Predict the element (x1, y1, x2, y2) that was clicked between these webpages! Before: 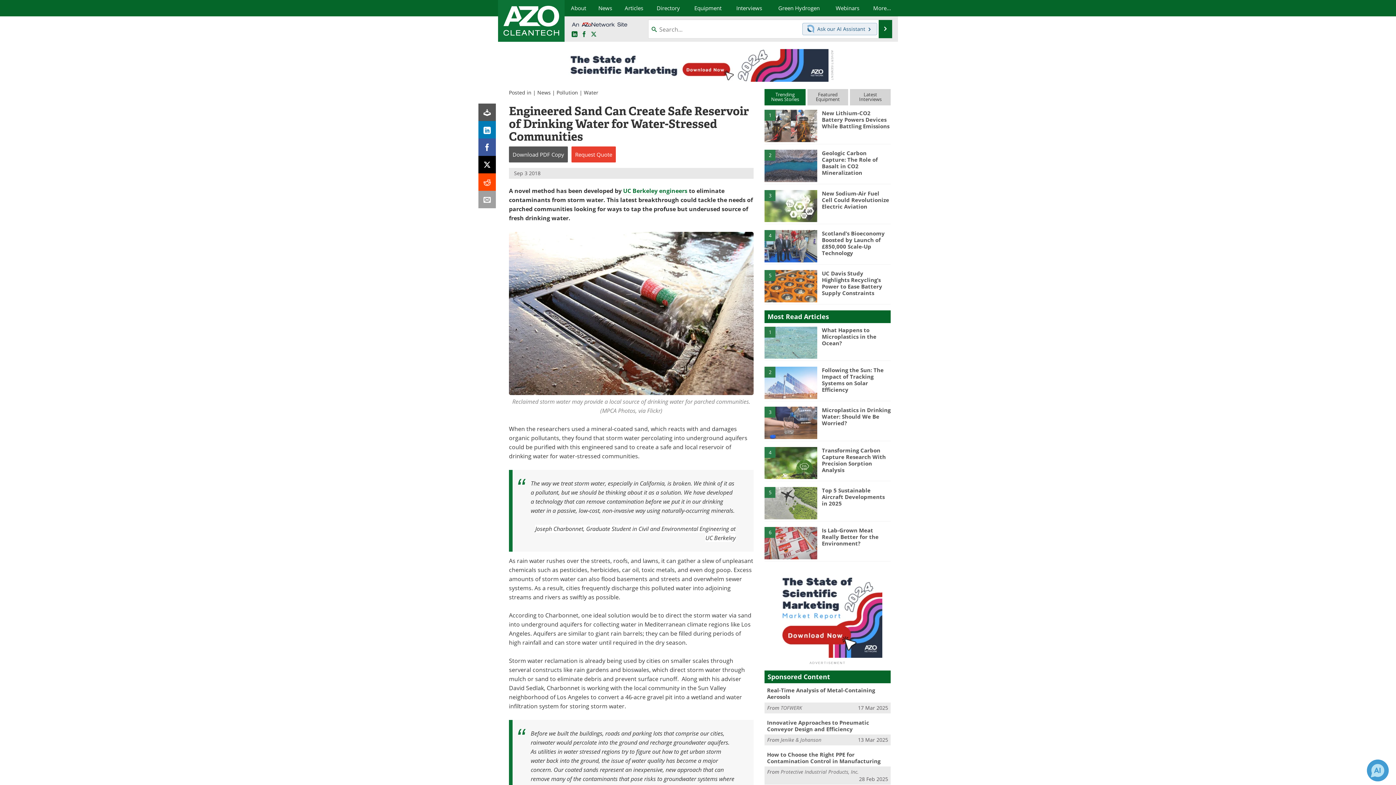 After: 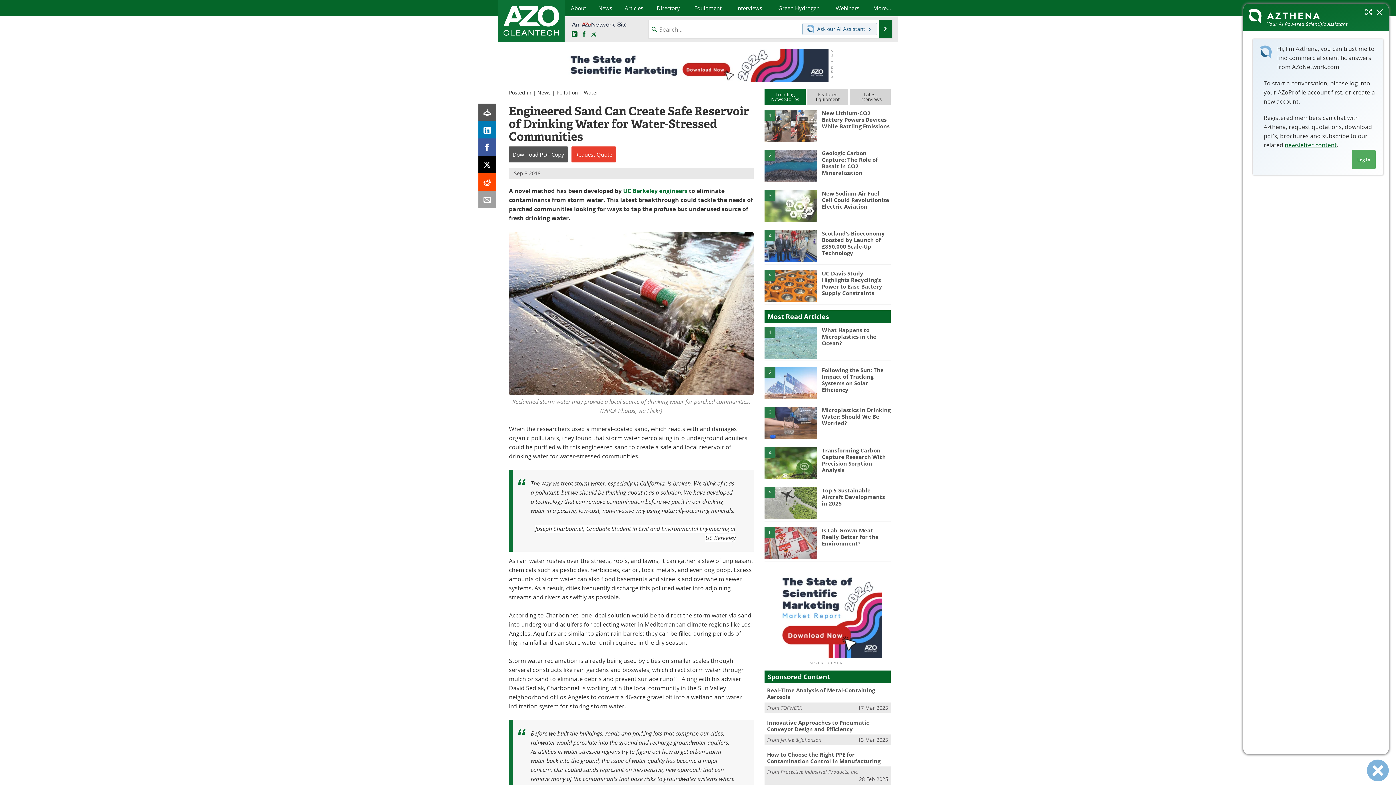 Action: bbox: (802, 22, 877, 35) label:  Ask our AI Assistant 